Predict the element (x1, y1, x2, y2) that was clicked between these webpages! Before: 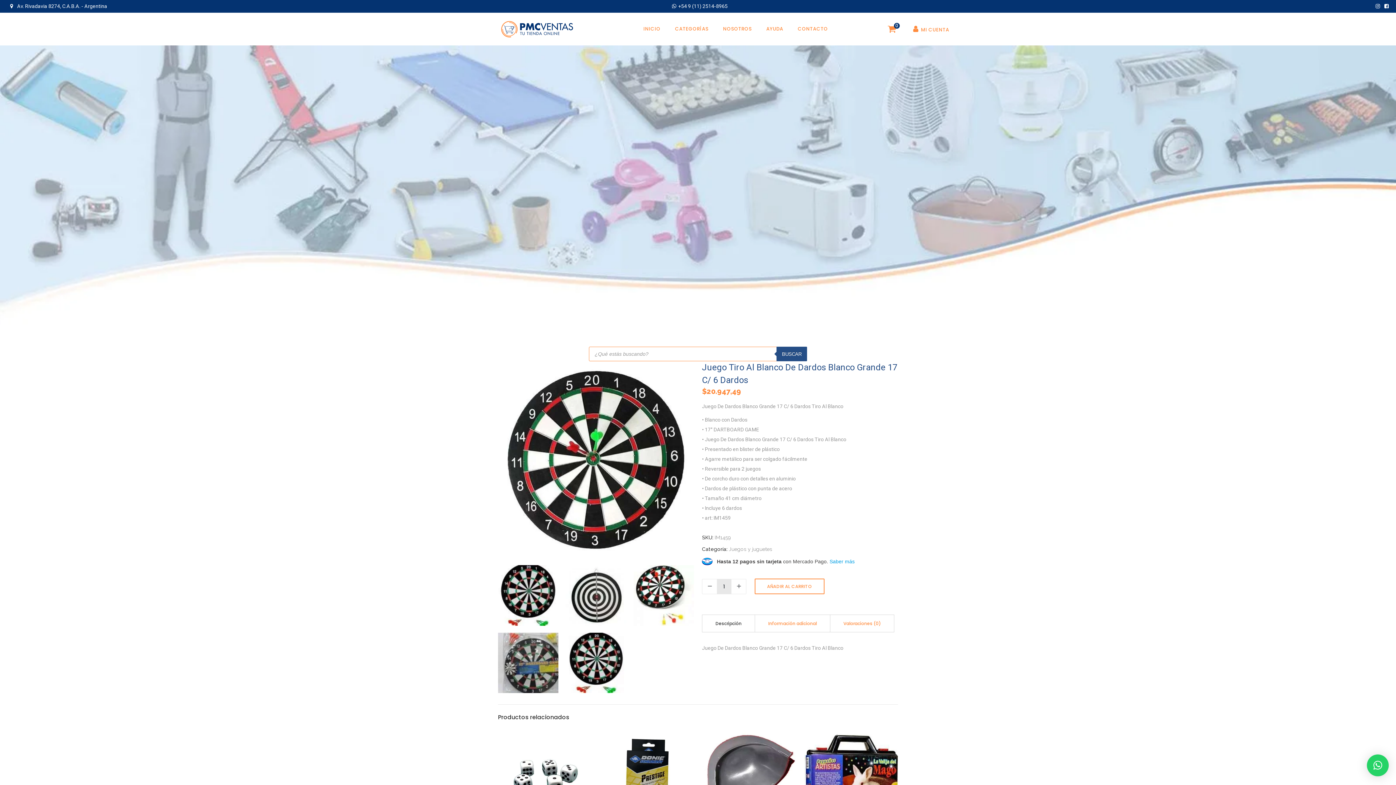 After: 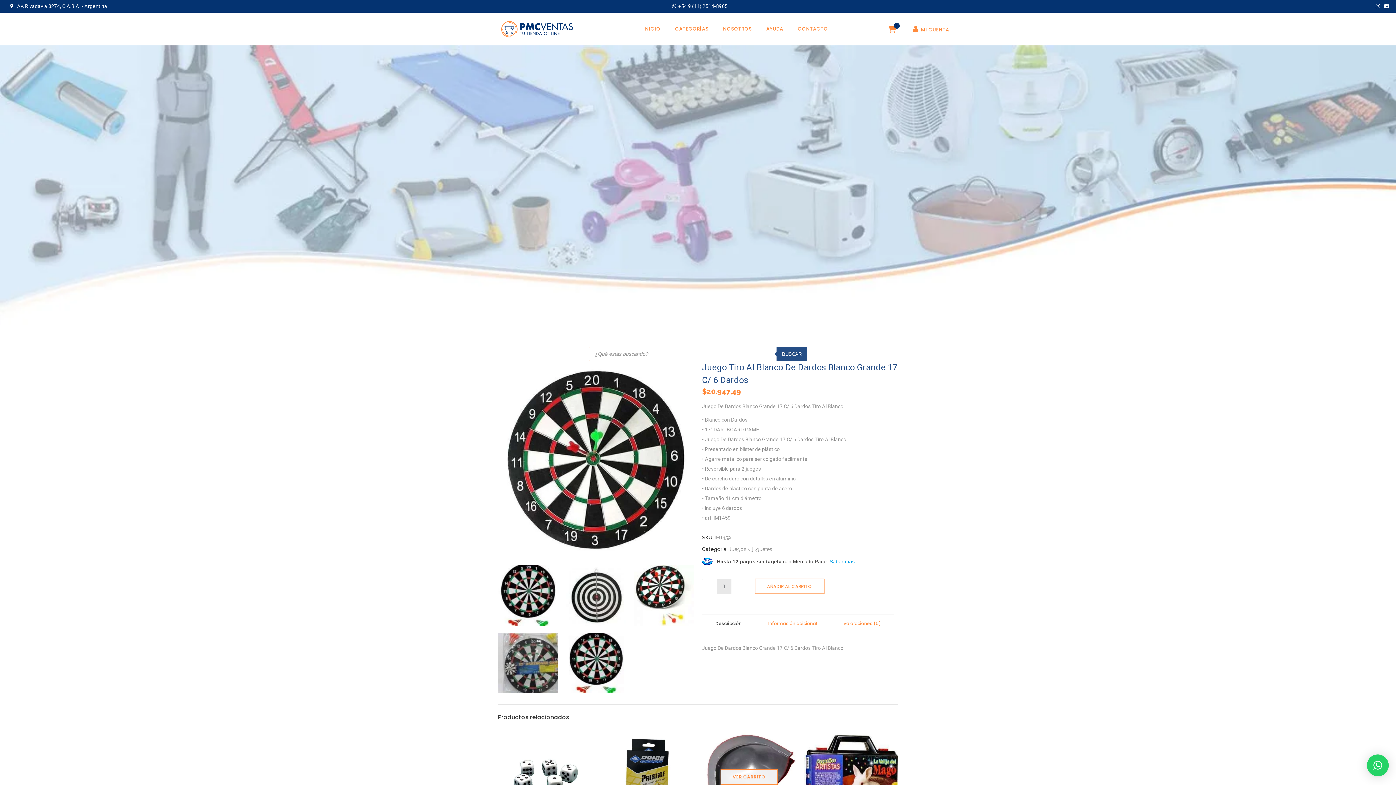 Action: bbox: (712, 769, 786, 785) label: AÑADIR AL CARRITO